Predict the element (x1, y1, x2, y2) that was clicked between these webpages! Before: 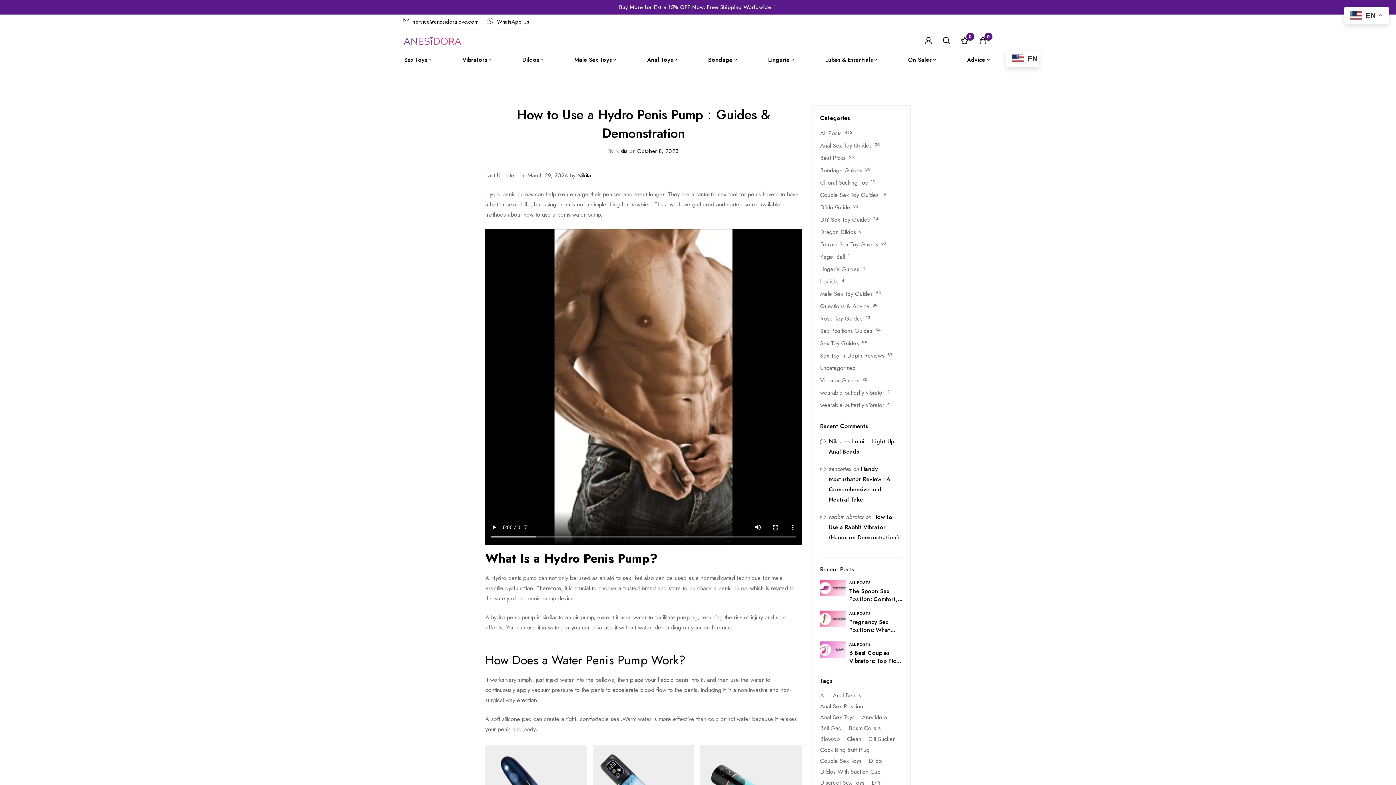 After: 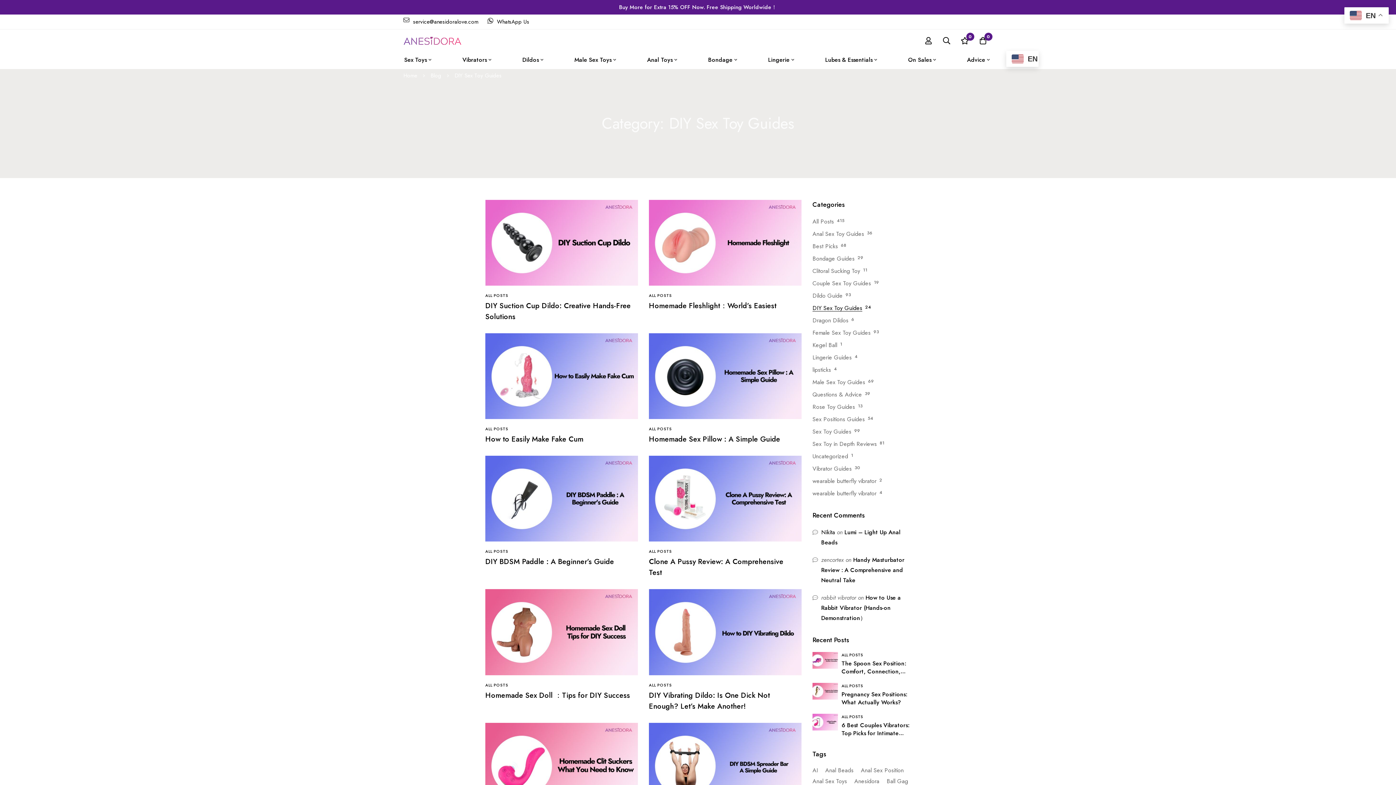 Action: label: DIY Sex Toy Guides
24 bbox: (820, 215, 870, 223)